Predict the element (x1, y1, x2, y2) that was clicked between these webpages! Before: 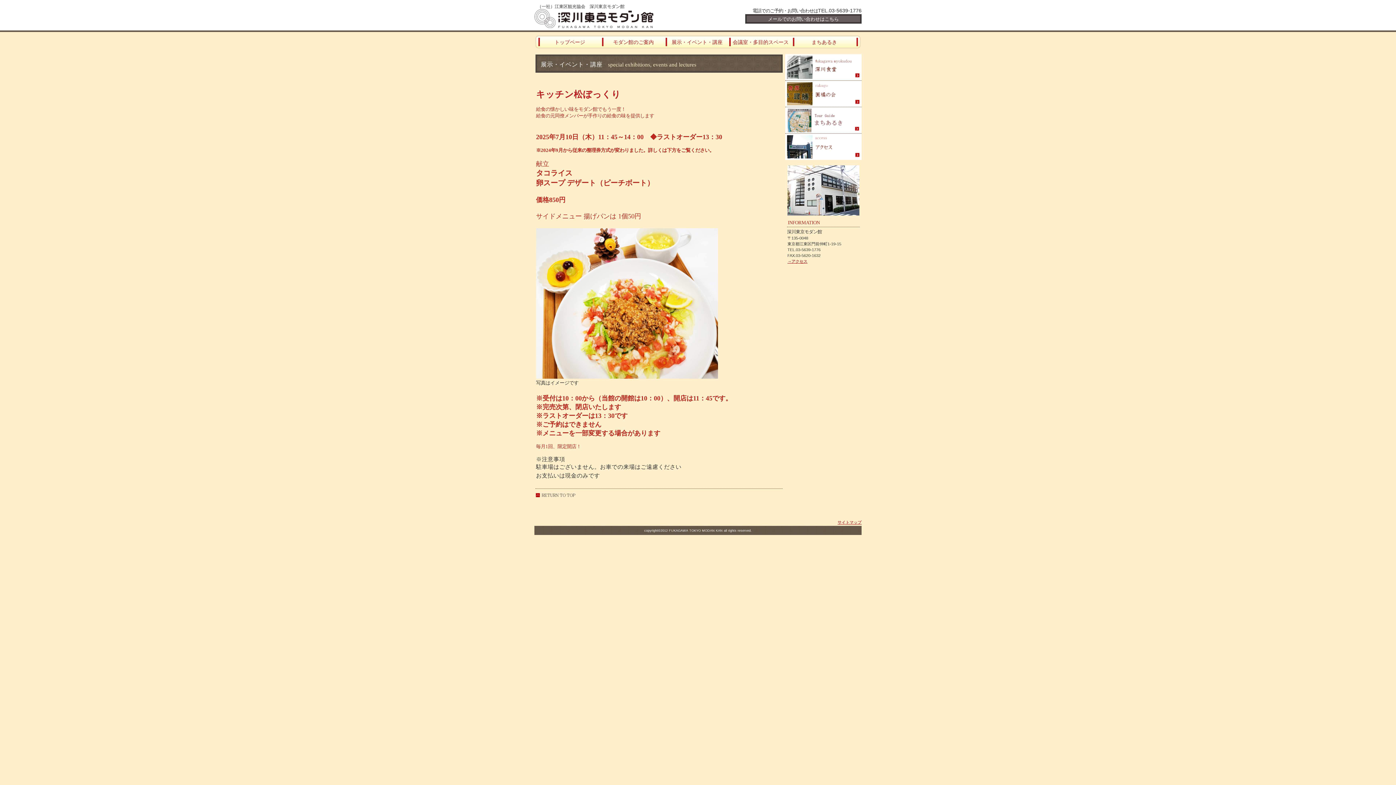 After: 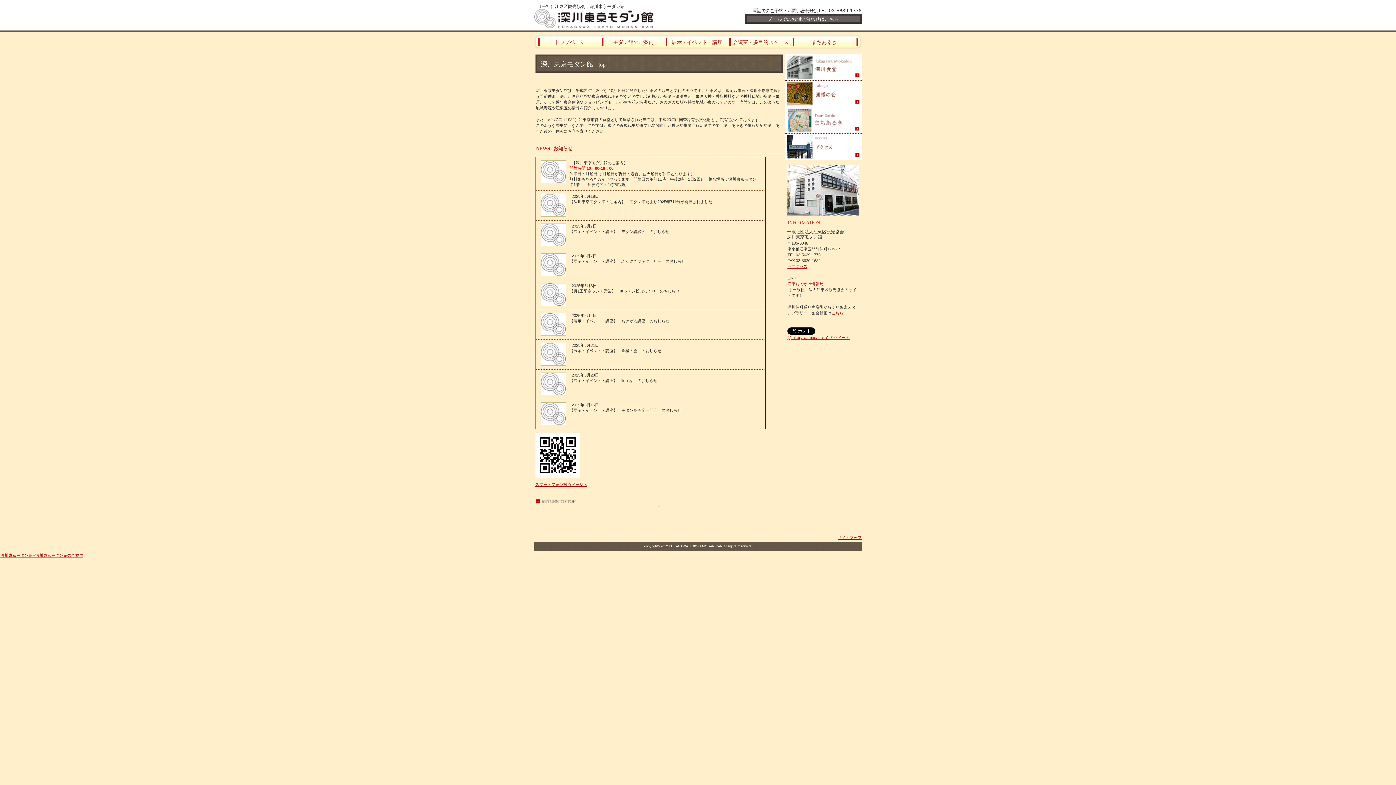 Action: label: トップページ bbox: (538, 37, 602, 46)